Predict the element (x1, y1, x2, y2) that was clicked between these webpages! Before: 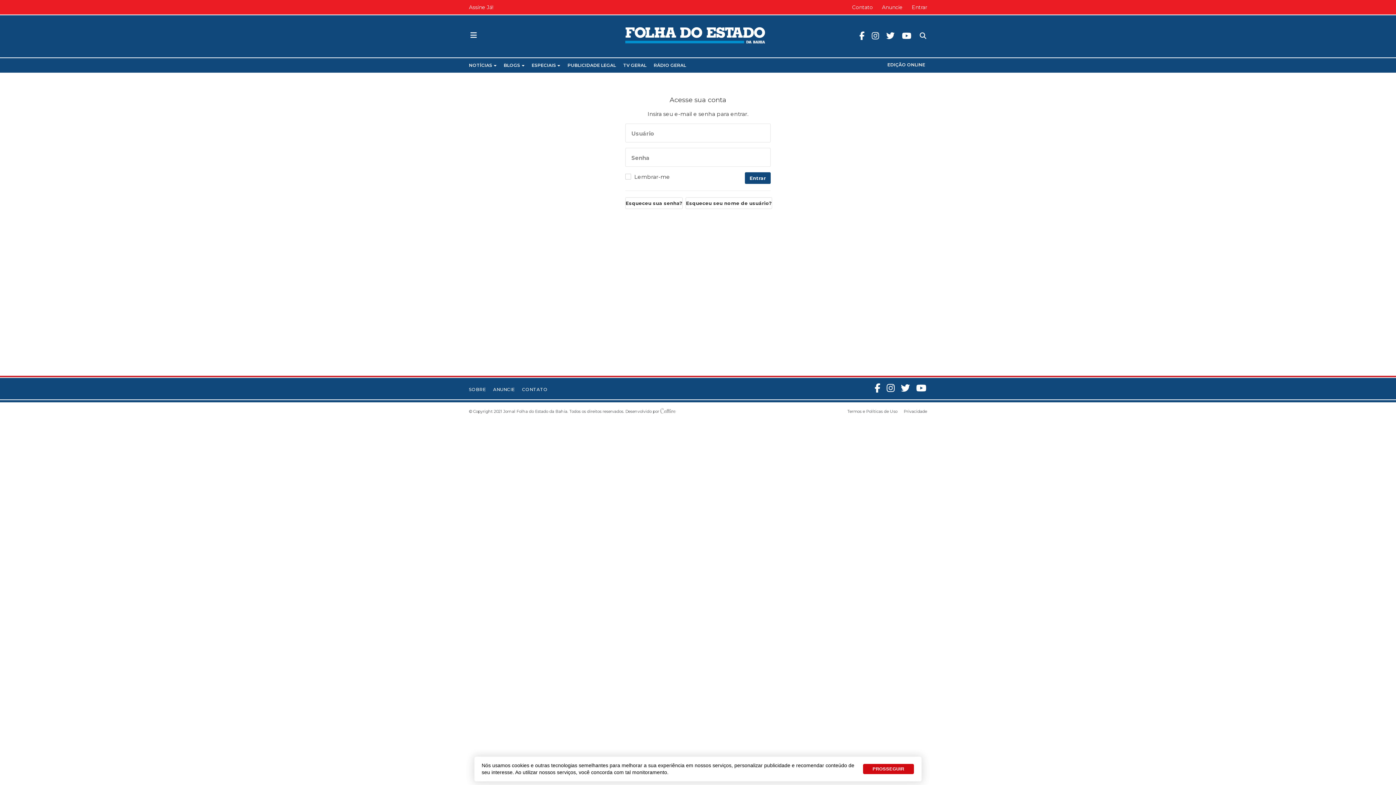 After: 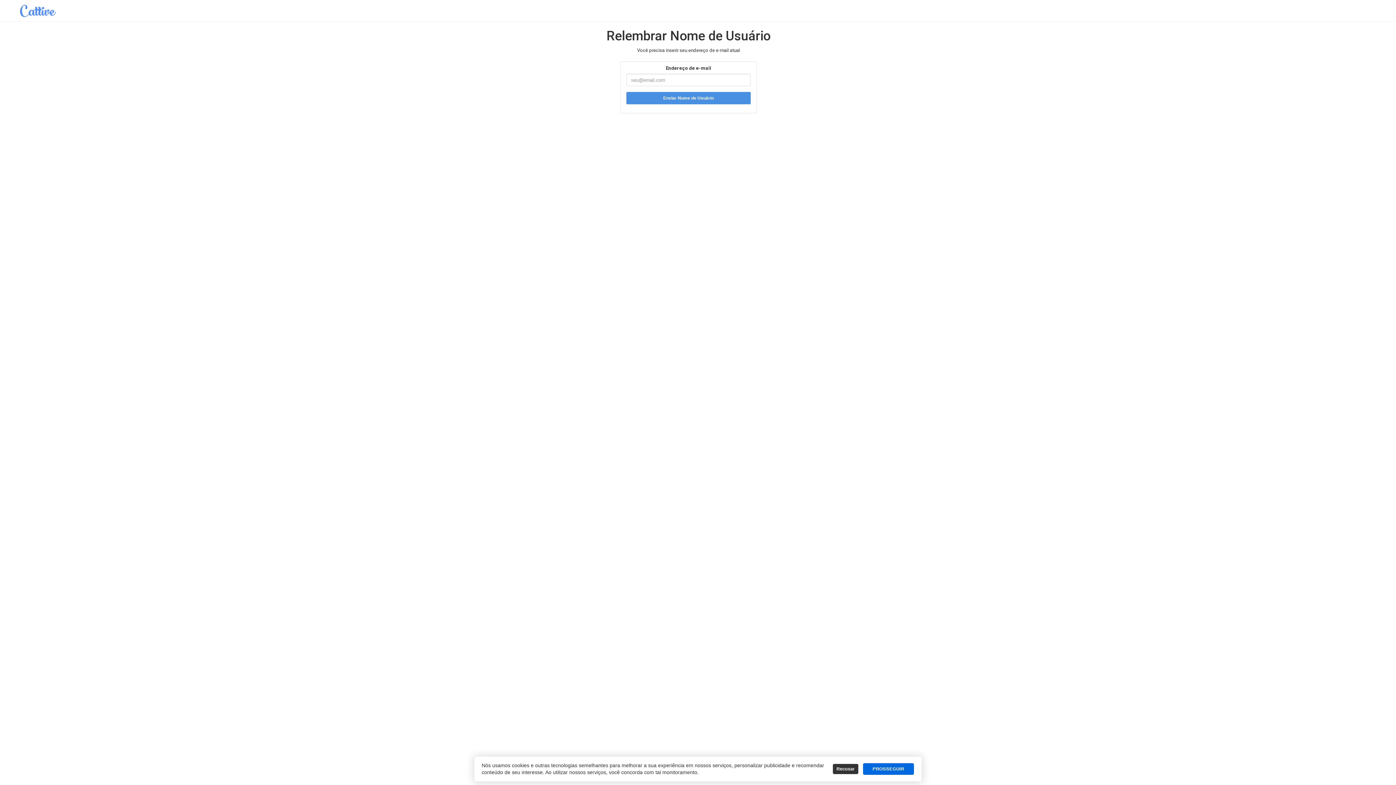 Action: label: Esqueceu seu nome de usuário? bbox: (685, 197, 772, 209)